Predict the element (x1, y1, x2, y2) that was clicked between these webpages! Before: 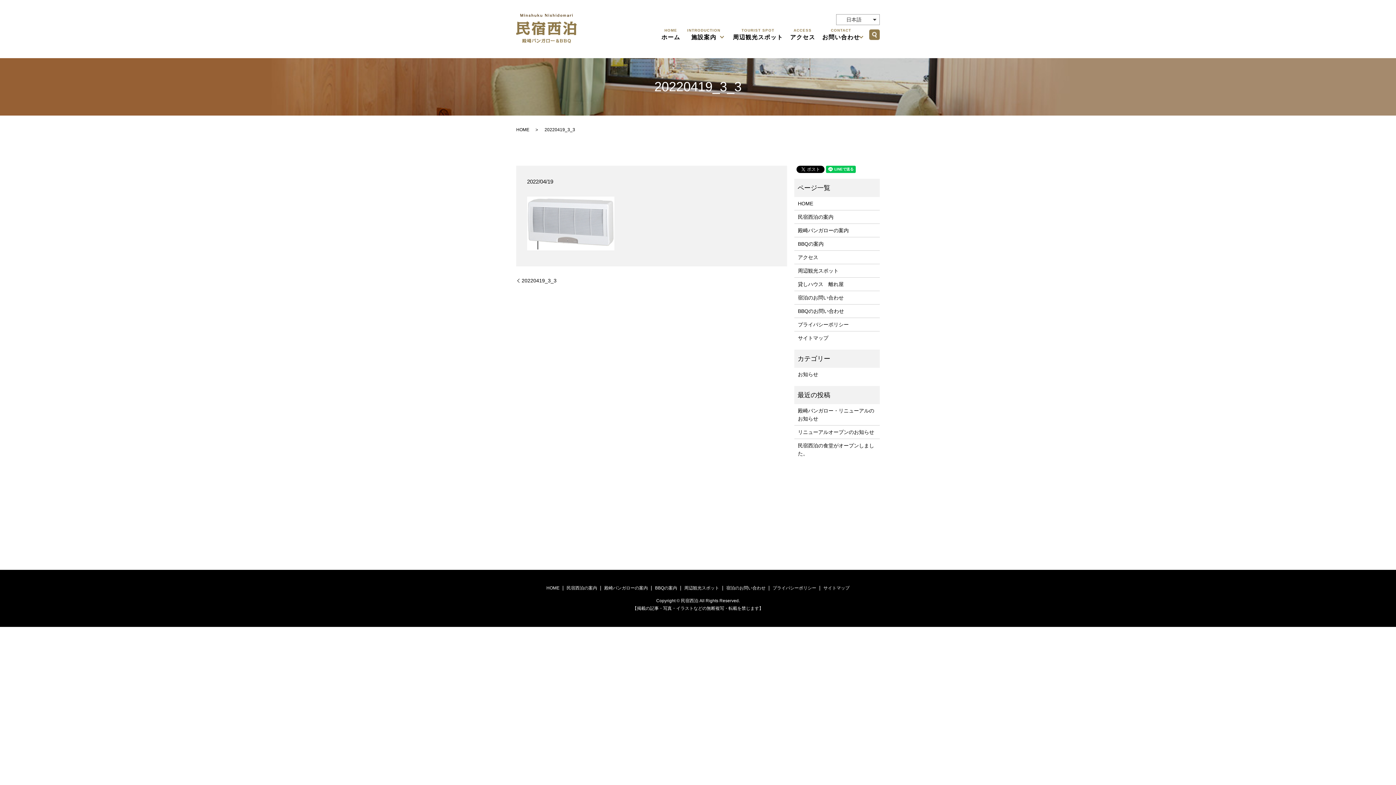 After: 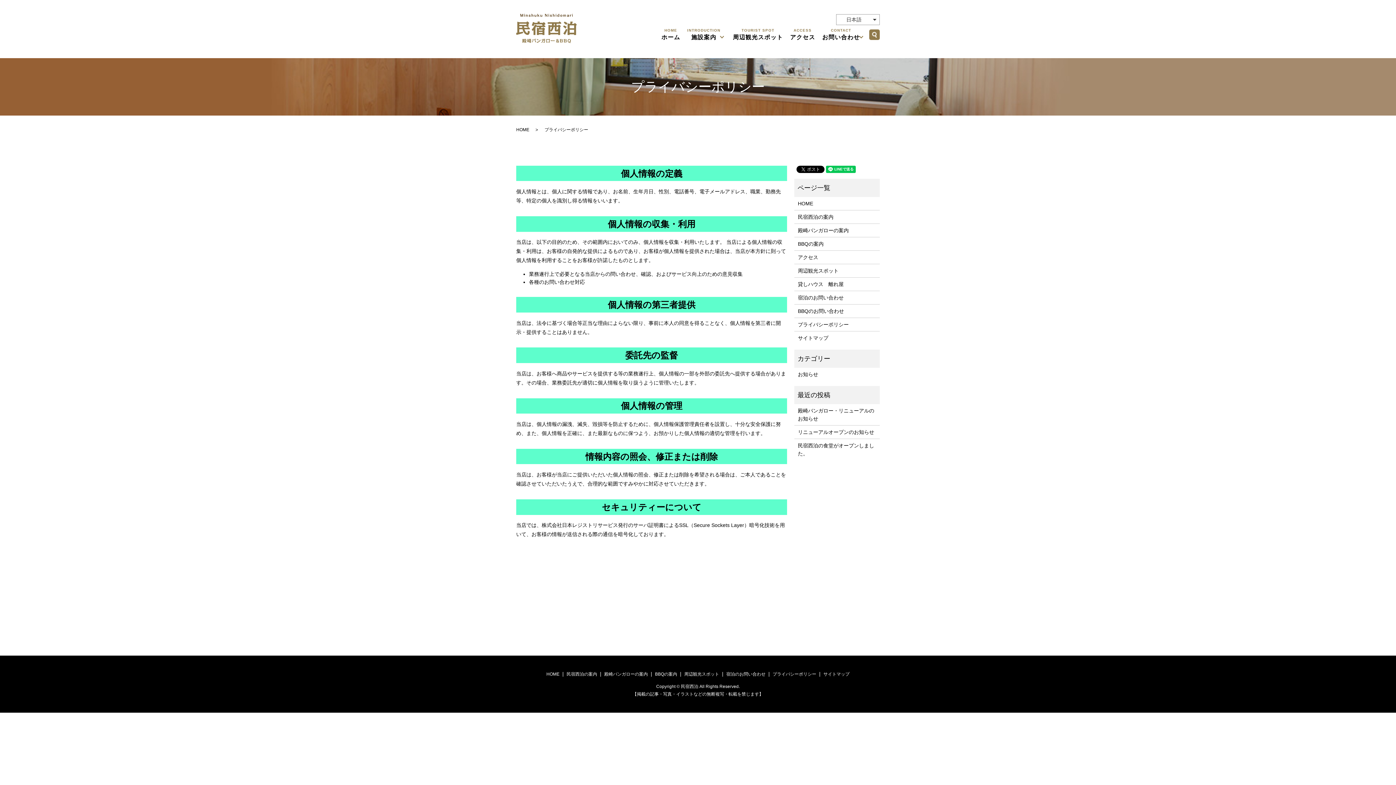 Action: bbox: (798, 320, 876, 328) label: プライバシーポリシー